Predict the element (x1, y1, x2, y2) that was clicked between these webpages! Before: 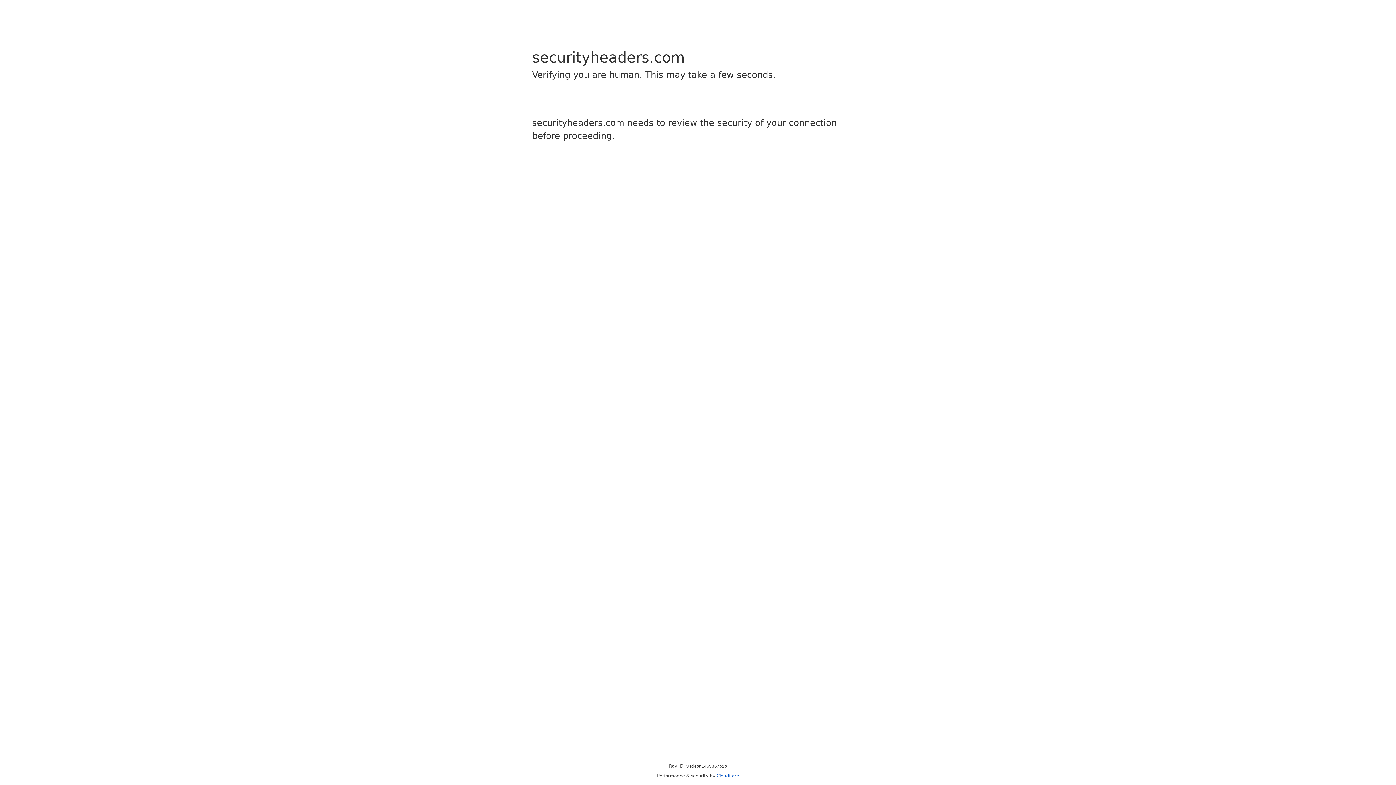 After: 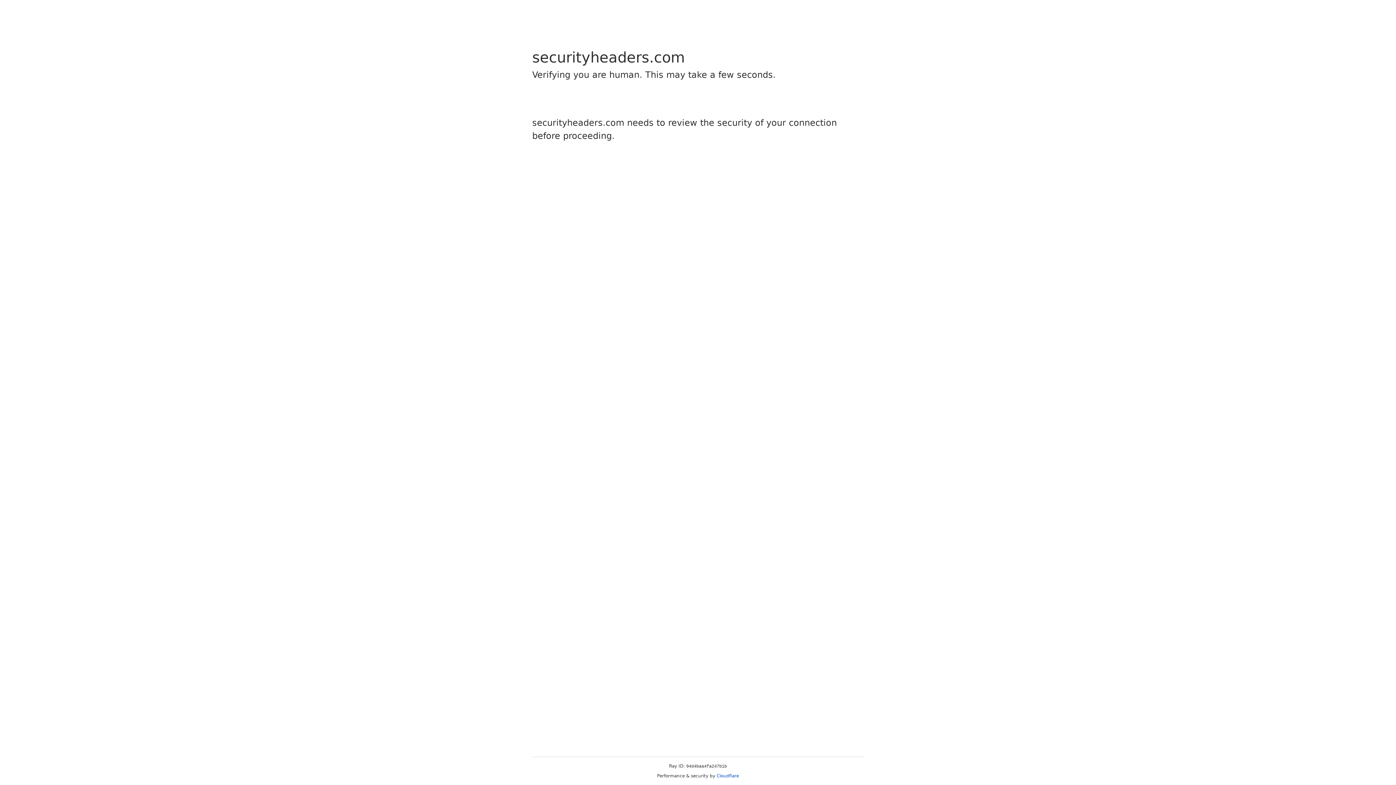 Action: label: Cloudflare bbox: (716, 773, 739, 778)